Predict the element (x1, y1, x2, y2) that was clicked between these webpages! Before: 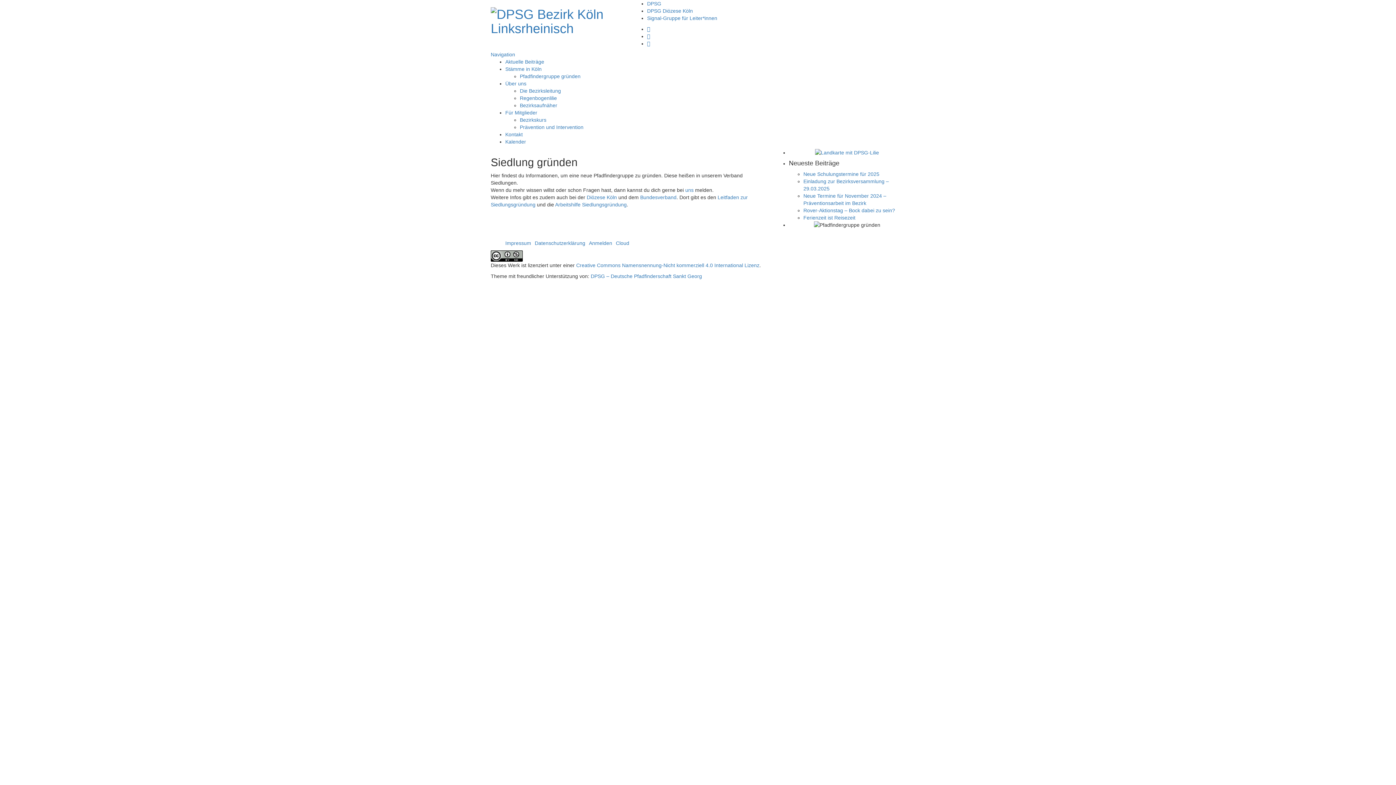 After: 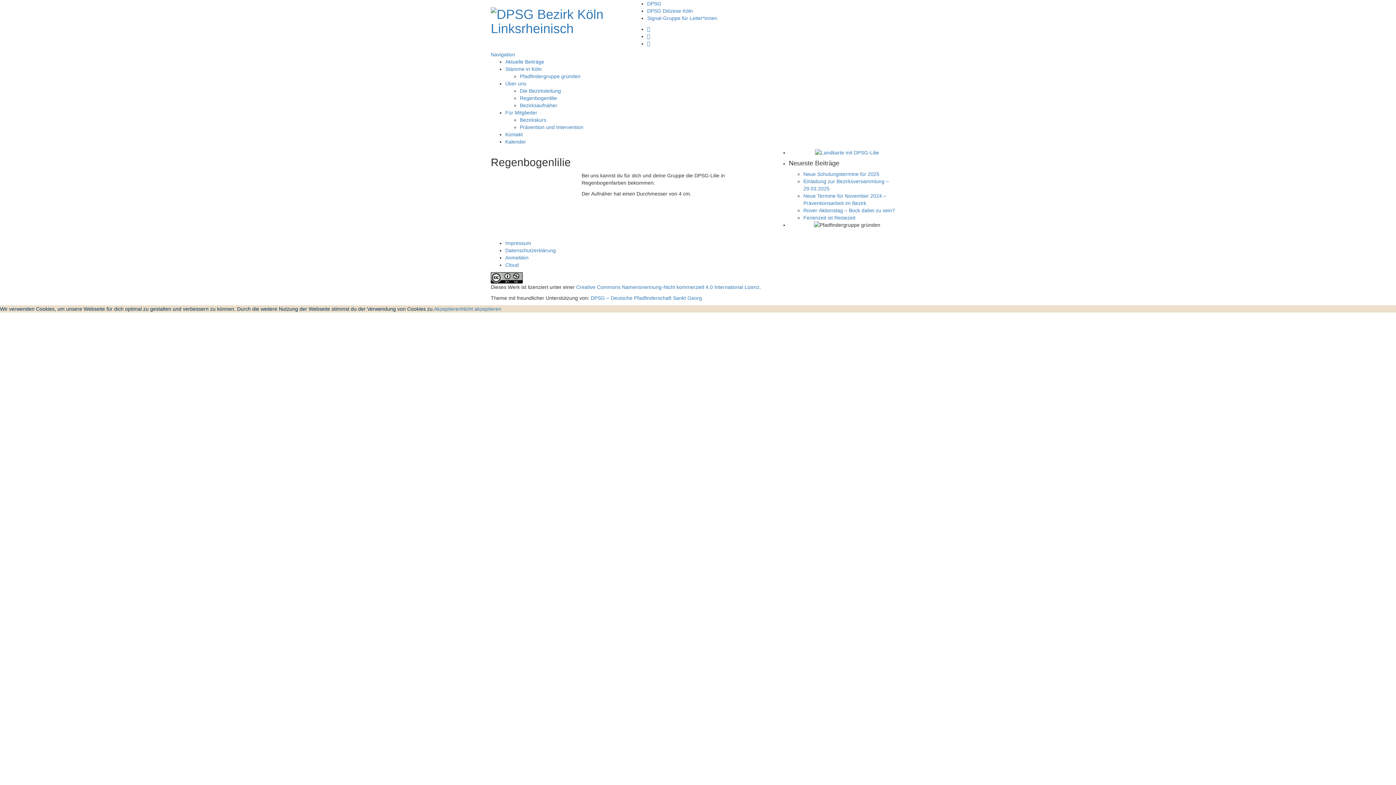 Action: bbox: (520, 95, 557, 101) label: Regenbogenlilie